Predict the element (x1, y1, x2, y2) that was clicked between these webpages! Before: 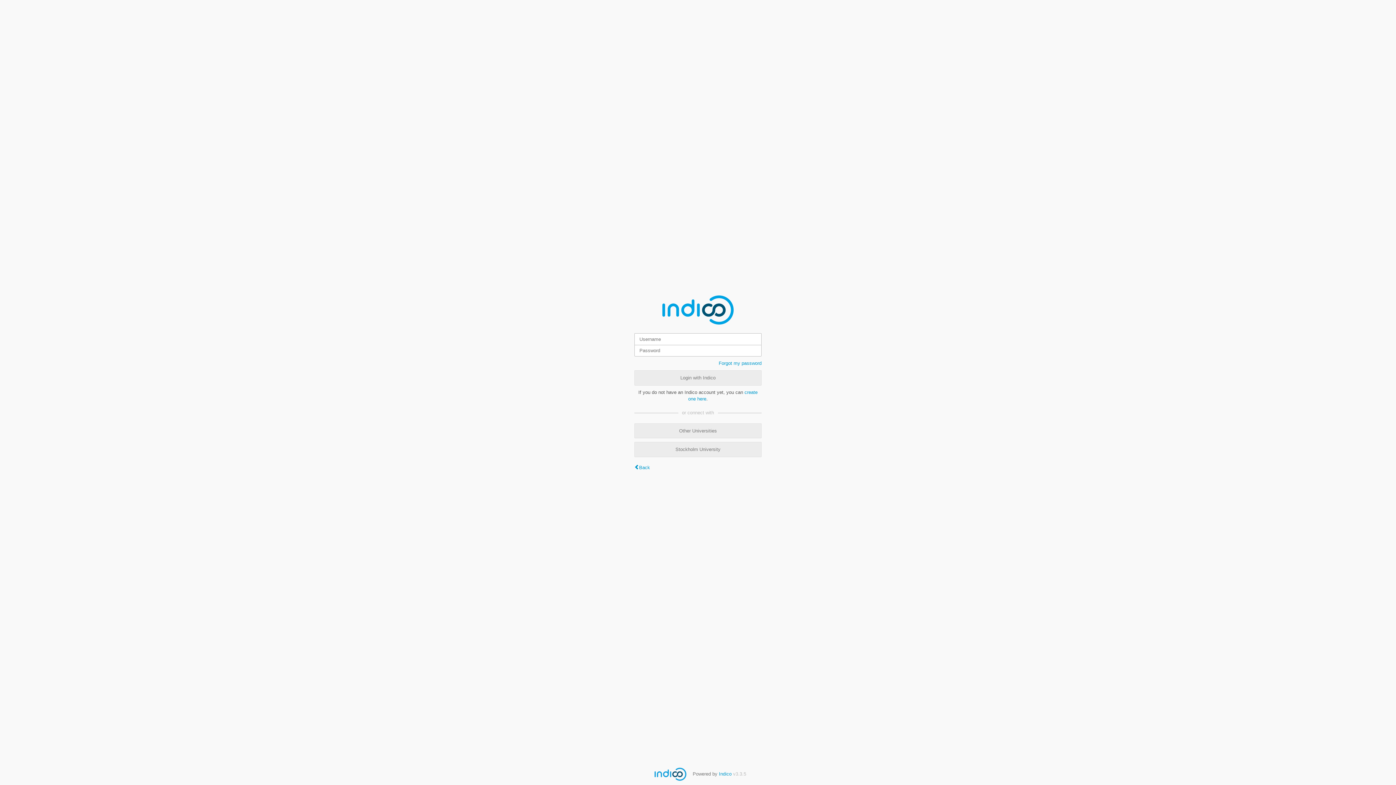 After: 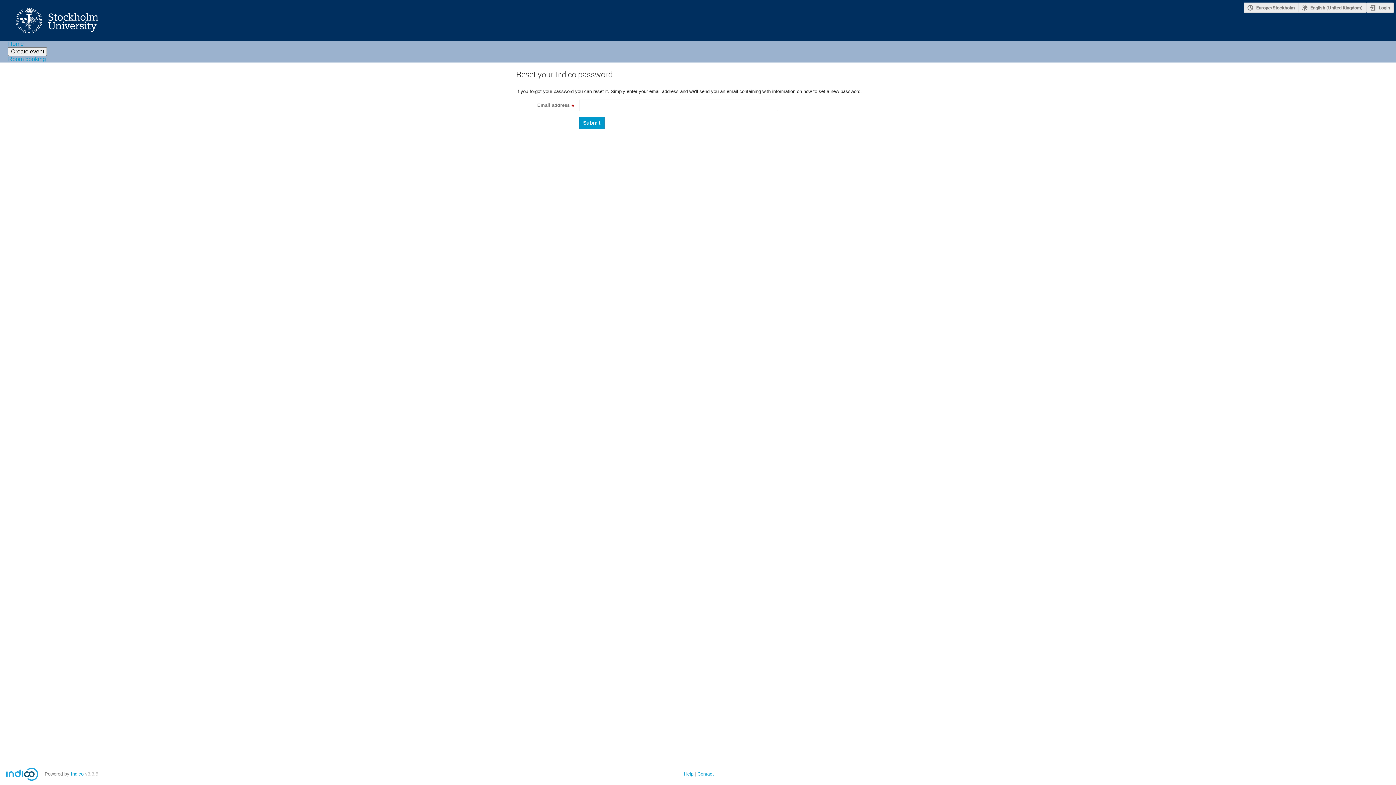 Action: label: Forgot my password bbox: (718, 360, 761, 366)